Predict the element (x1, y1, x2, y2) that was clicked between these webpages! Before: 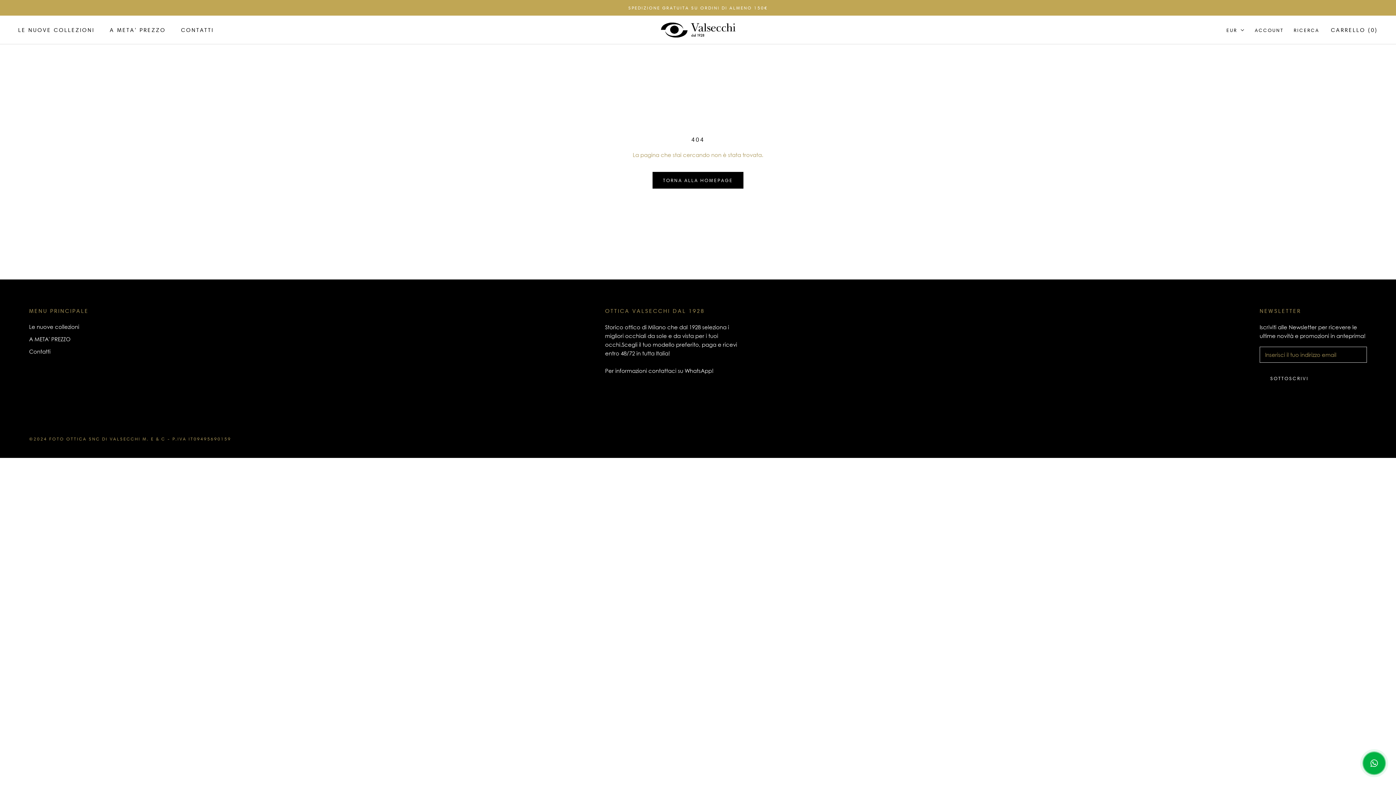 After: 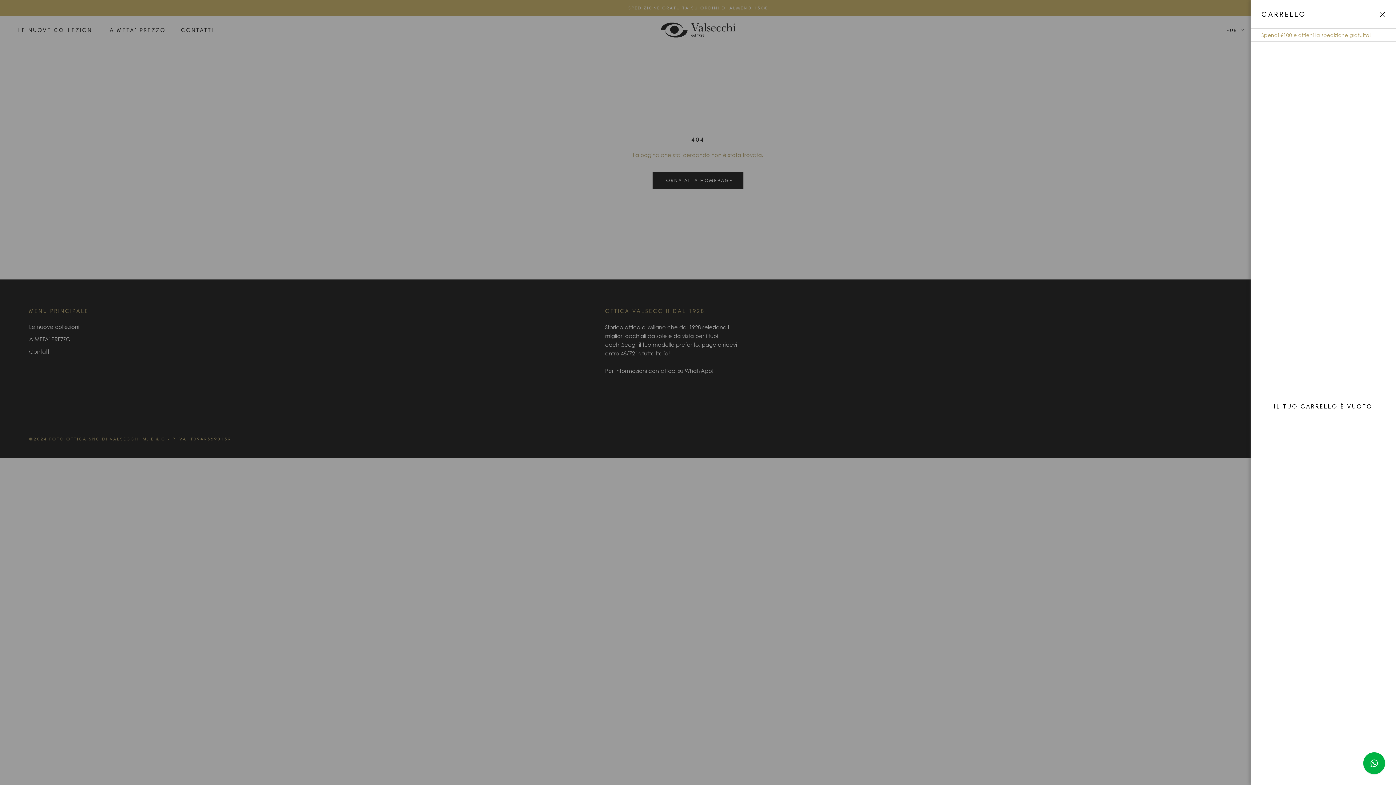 Action: bbox: (1331, 26, 1378, 33) label: Carrello aperto